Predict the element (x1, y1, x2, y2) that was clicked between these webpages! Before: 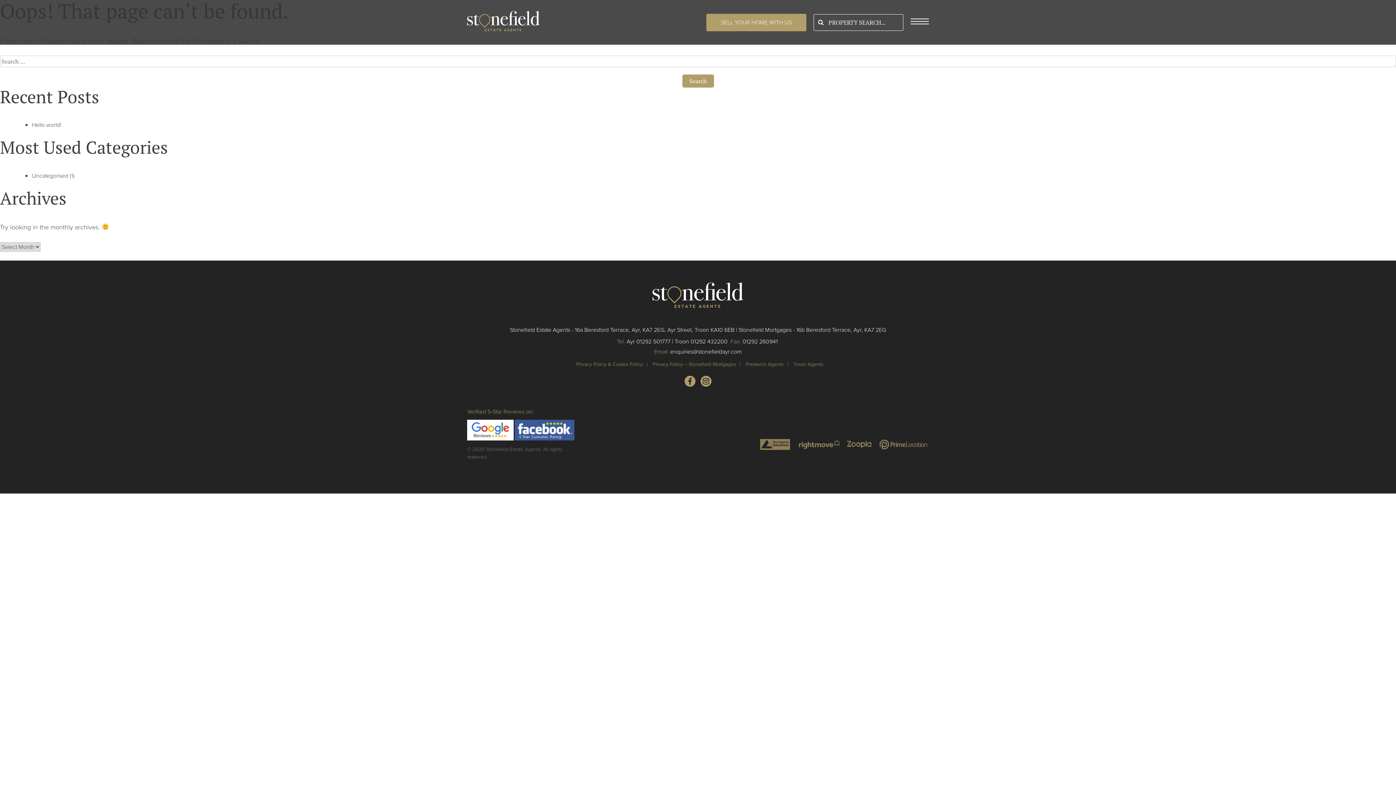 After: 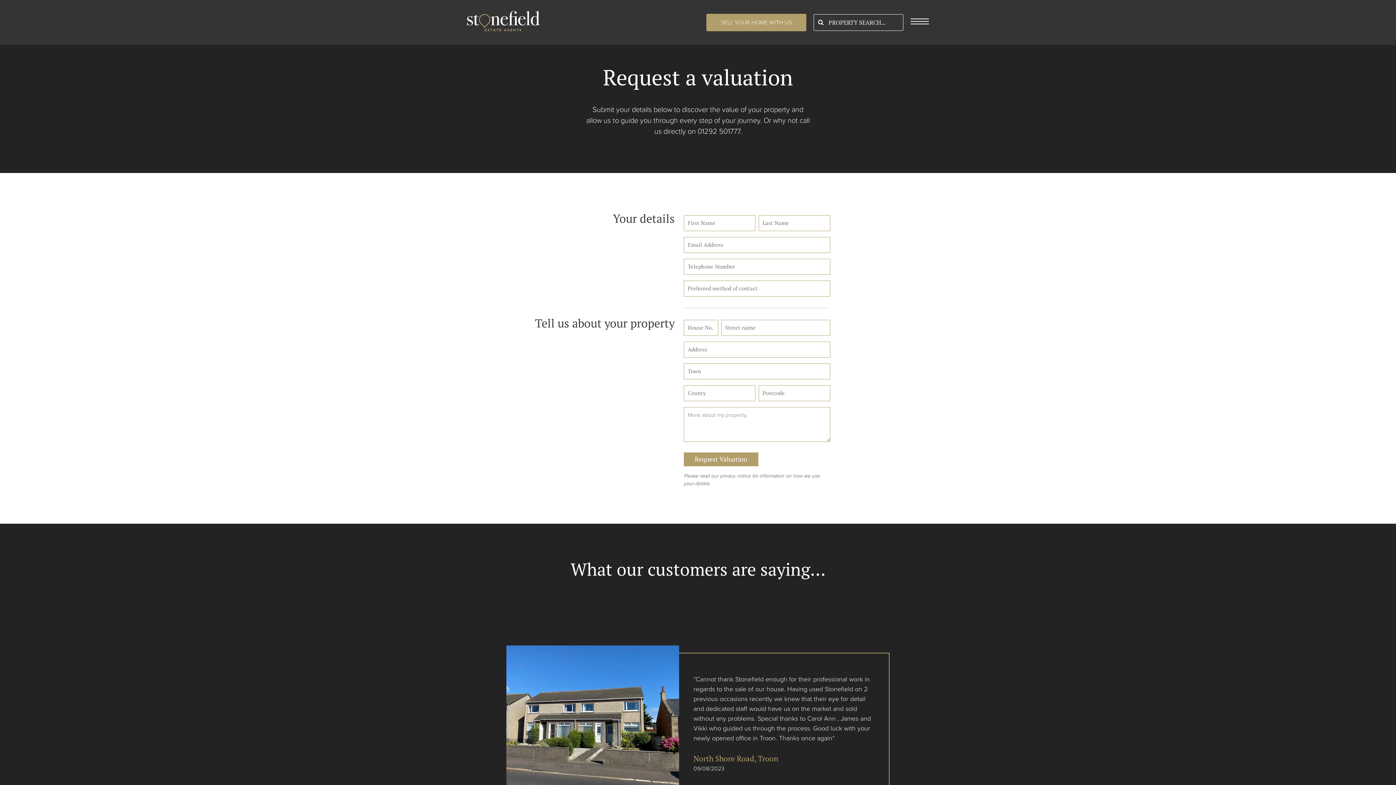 Action: bbox: (706, 13, 806, 31) label: SELL YOUR HOME WITH US